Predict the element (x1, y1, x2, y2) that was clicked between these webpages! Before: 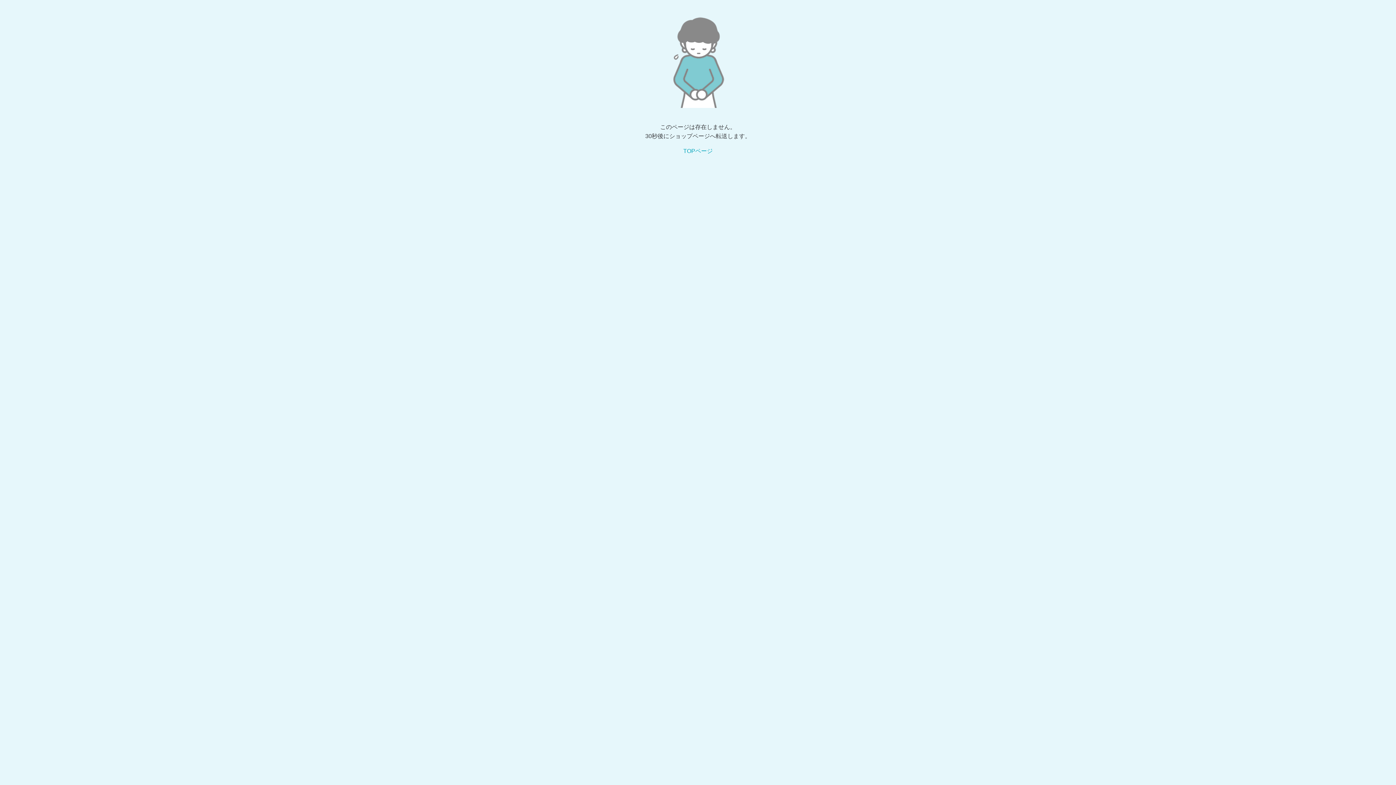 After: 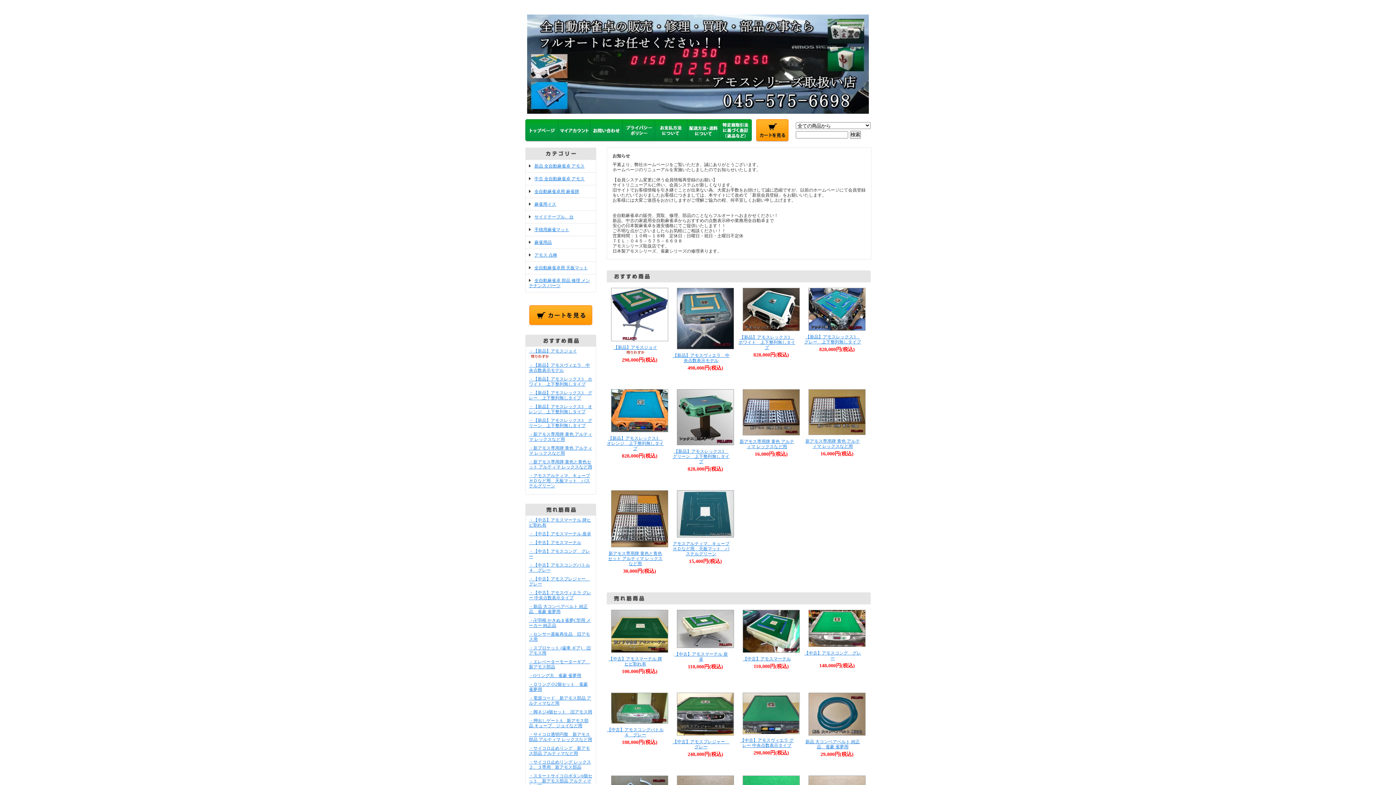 Action: bbox: (683, 148, 712, 154) label: TOPページ